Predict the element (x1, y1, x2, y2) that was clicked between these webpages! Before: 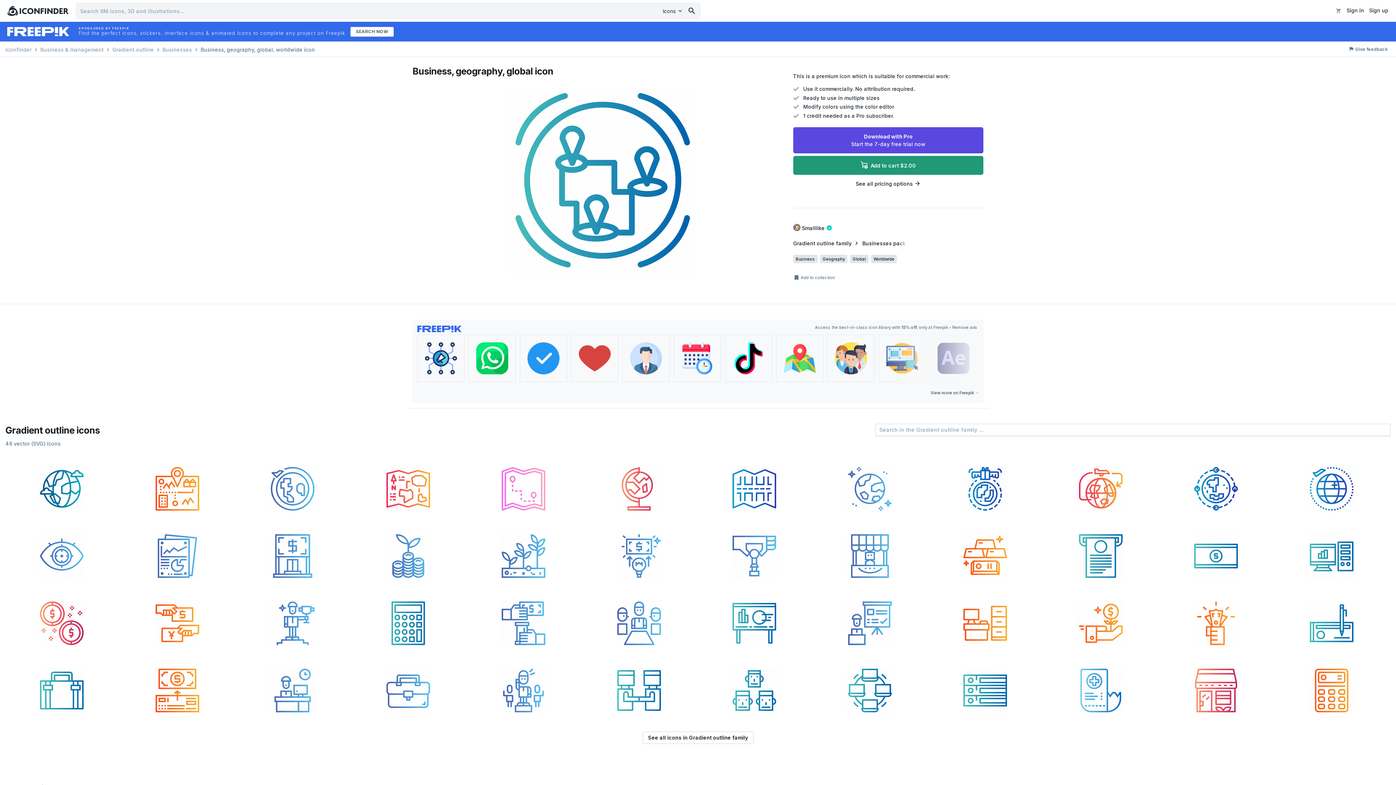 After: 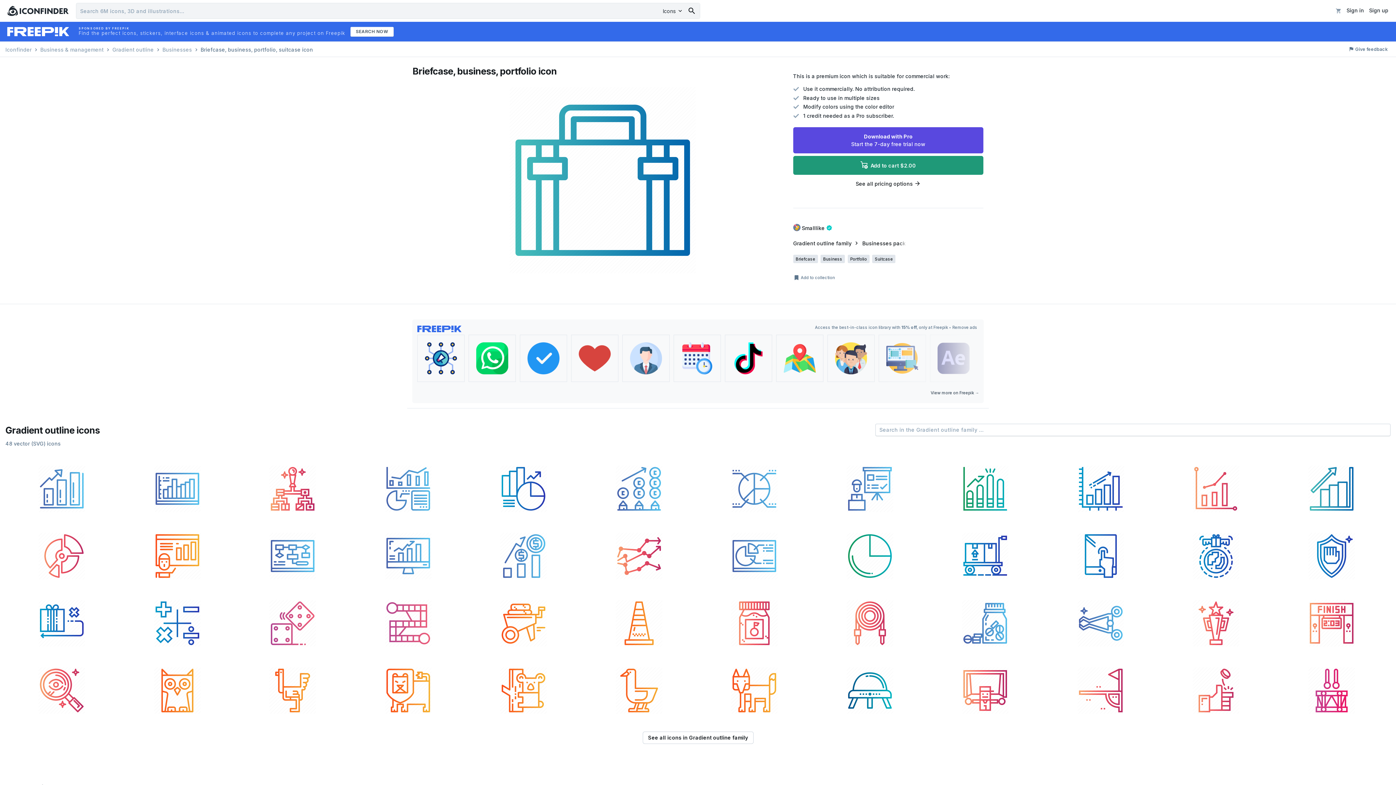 Action: bbox: (5, 657, 118, 721)